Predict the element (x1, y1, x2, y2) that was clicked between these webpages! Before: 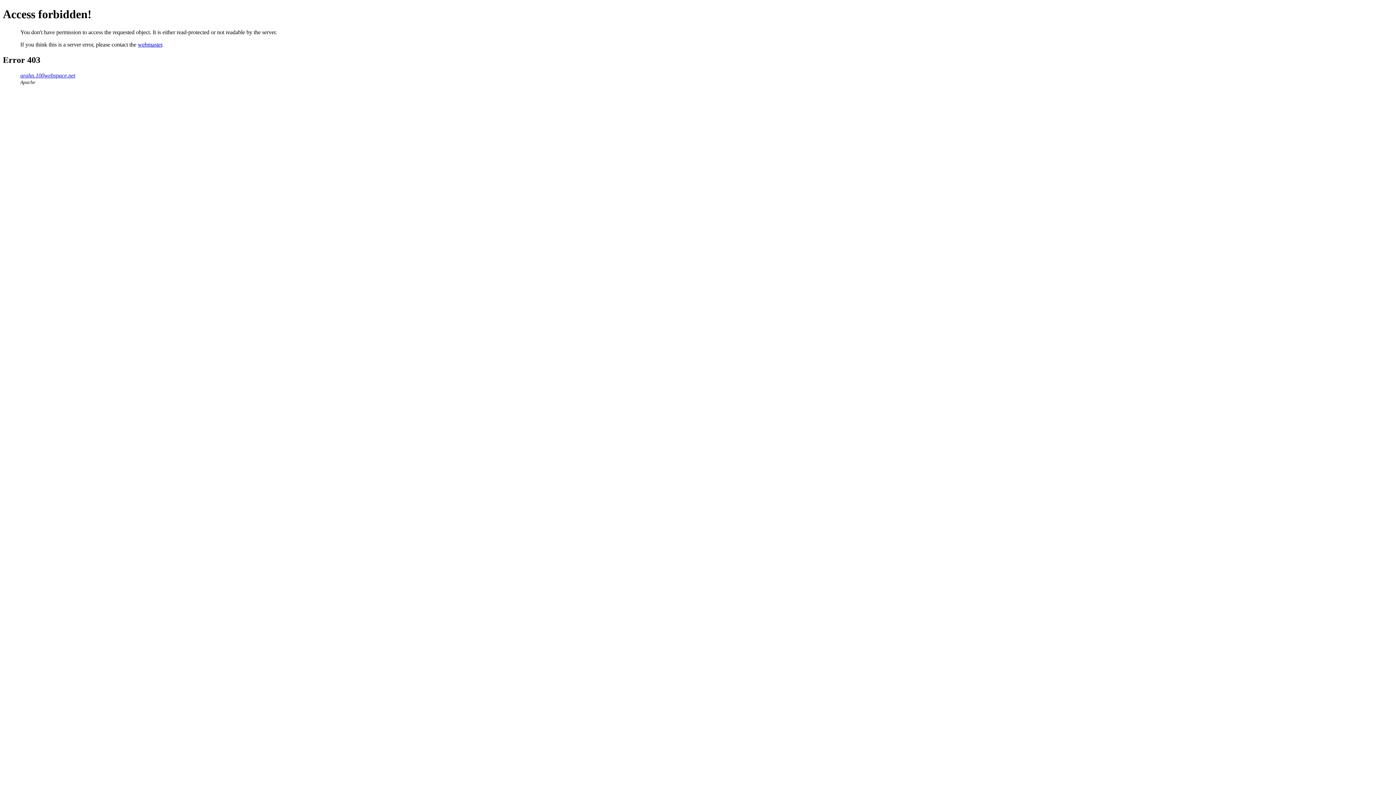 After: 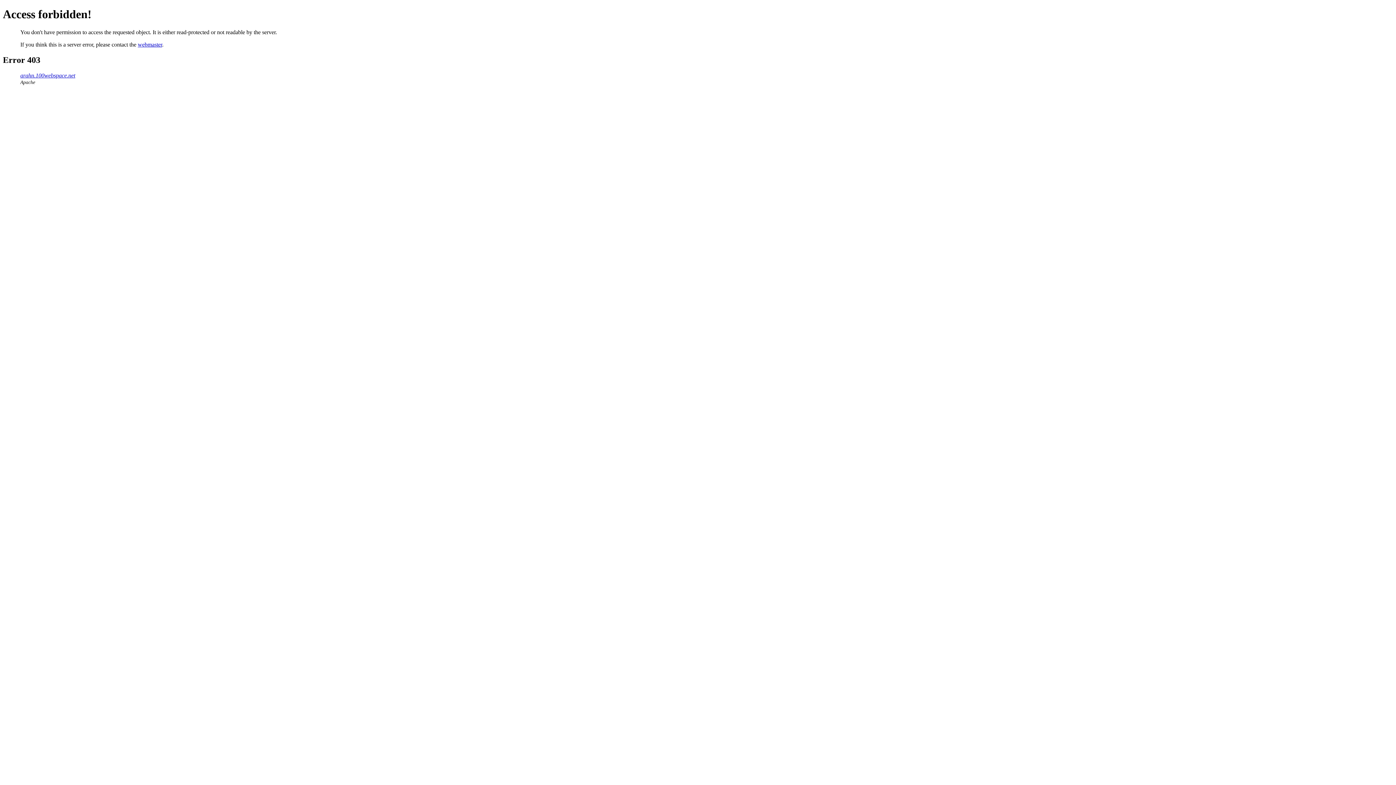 Action: bbox: (137, 41, 162, 47) label: webmaster